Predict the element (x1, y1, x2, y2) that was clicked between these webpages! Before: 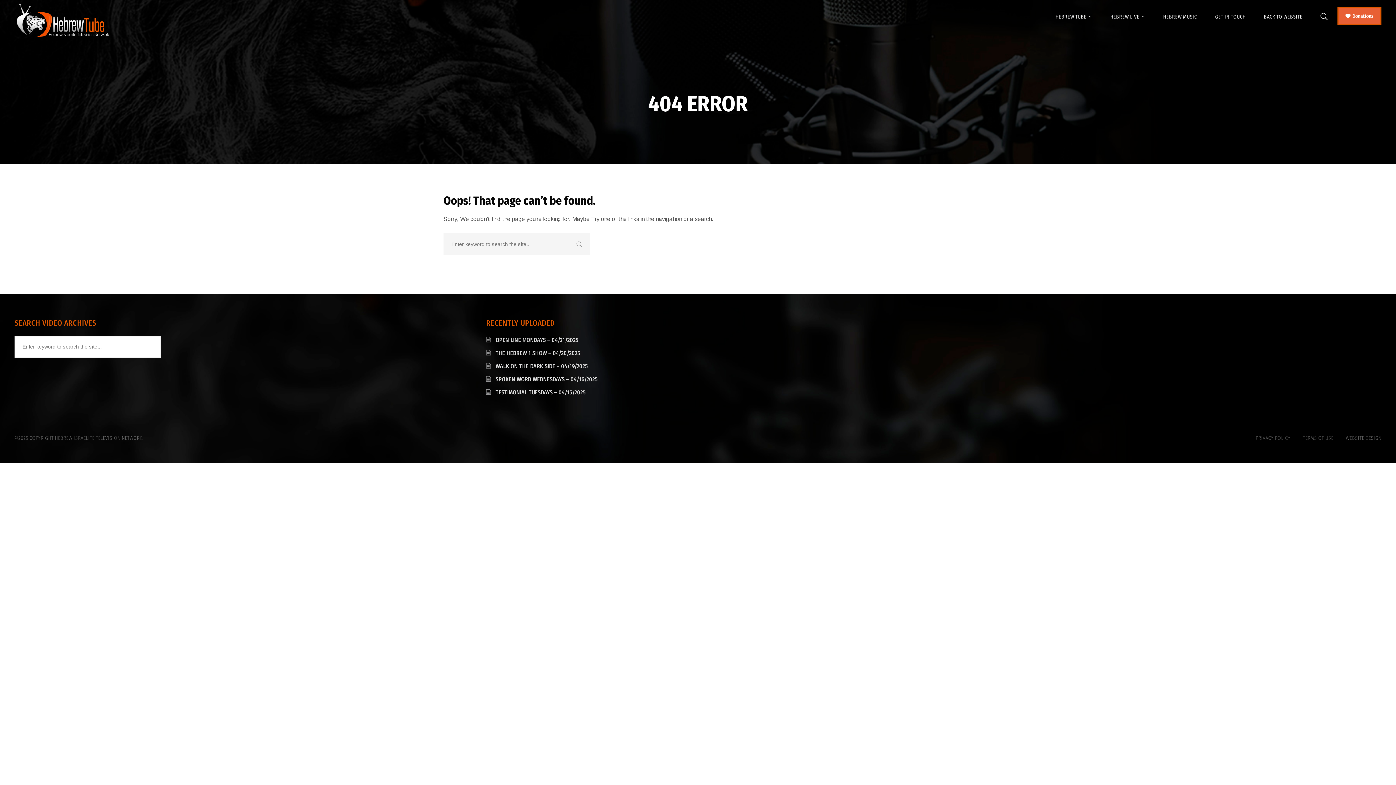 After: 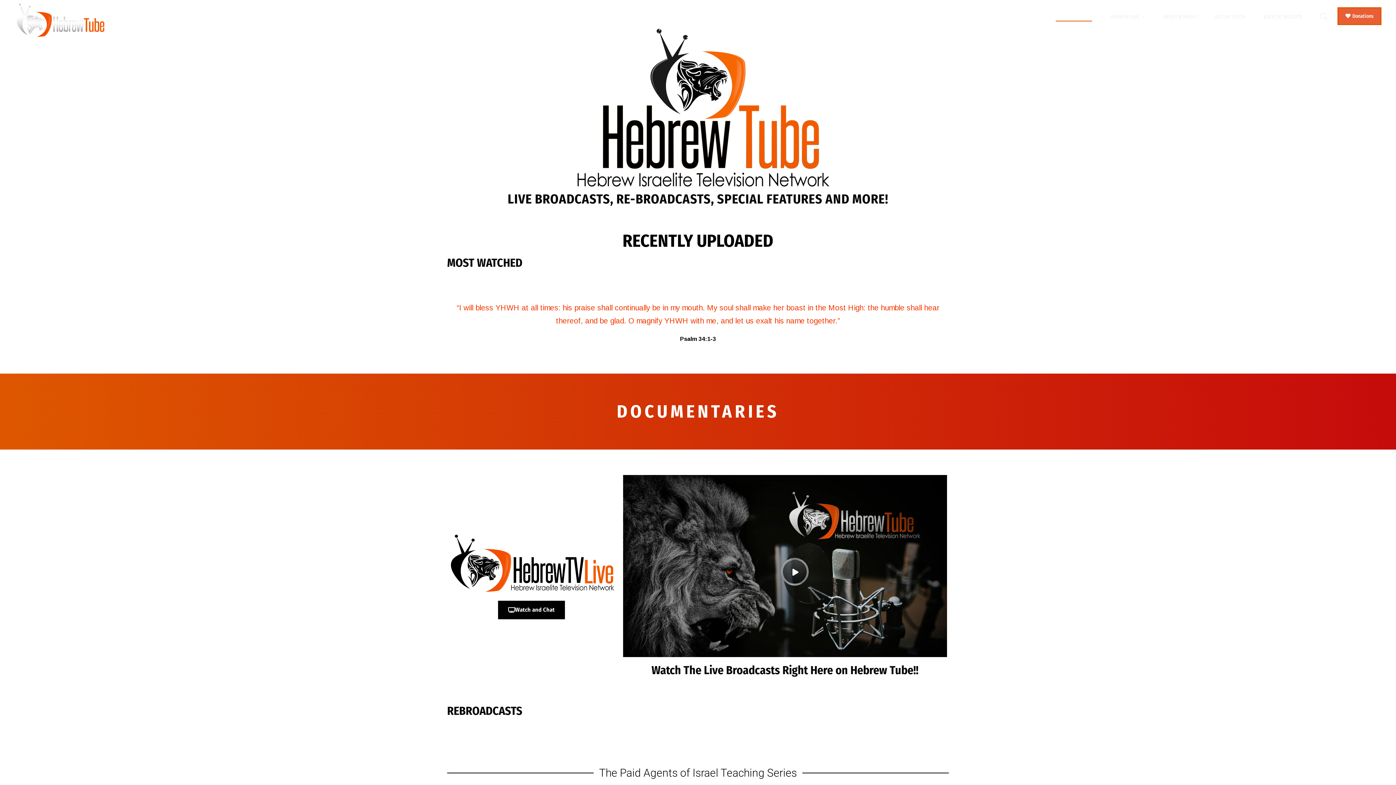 Action: bbox: (14, 0, 110, 41)